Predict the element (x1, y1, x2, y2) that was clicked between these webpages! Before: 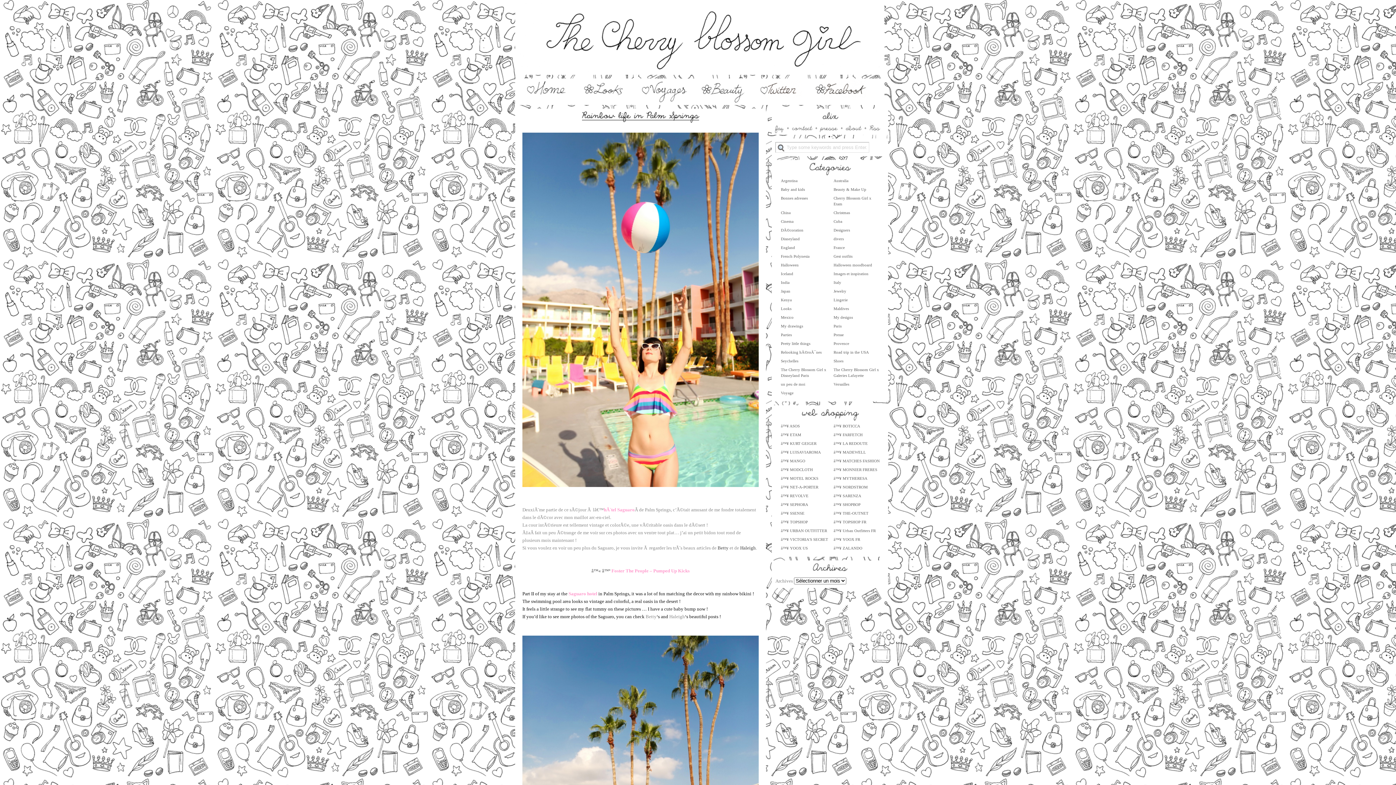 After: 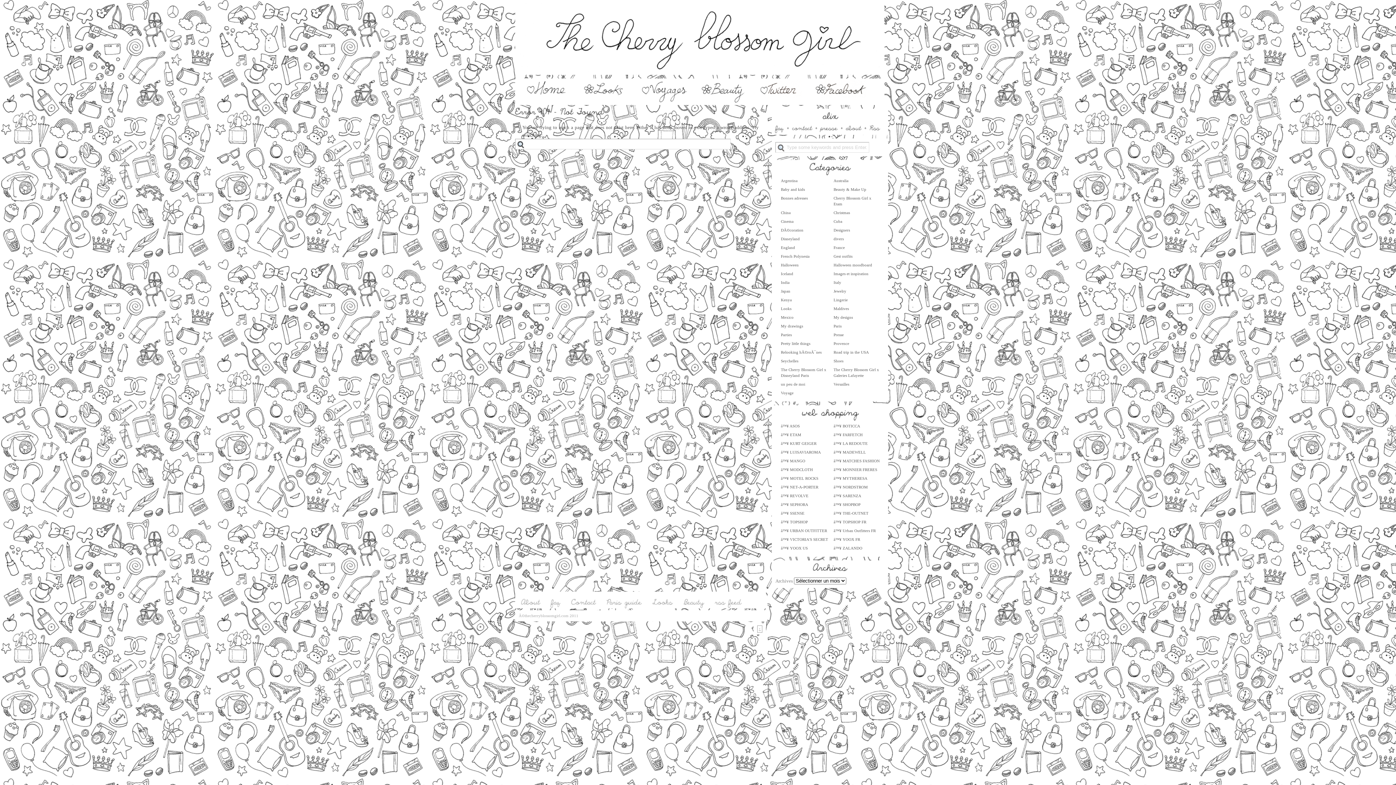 Action: label: presse bbox: (820, 125, 837, 130)